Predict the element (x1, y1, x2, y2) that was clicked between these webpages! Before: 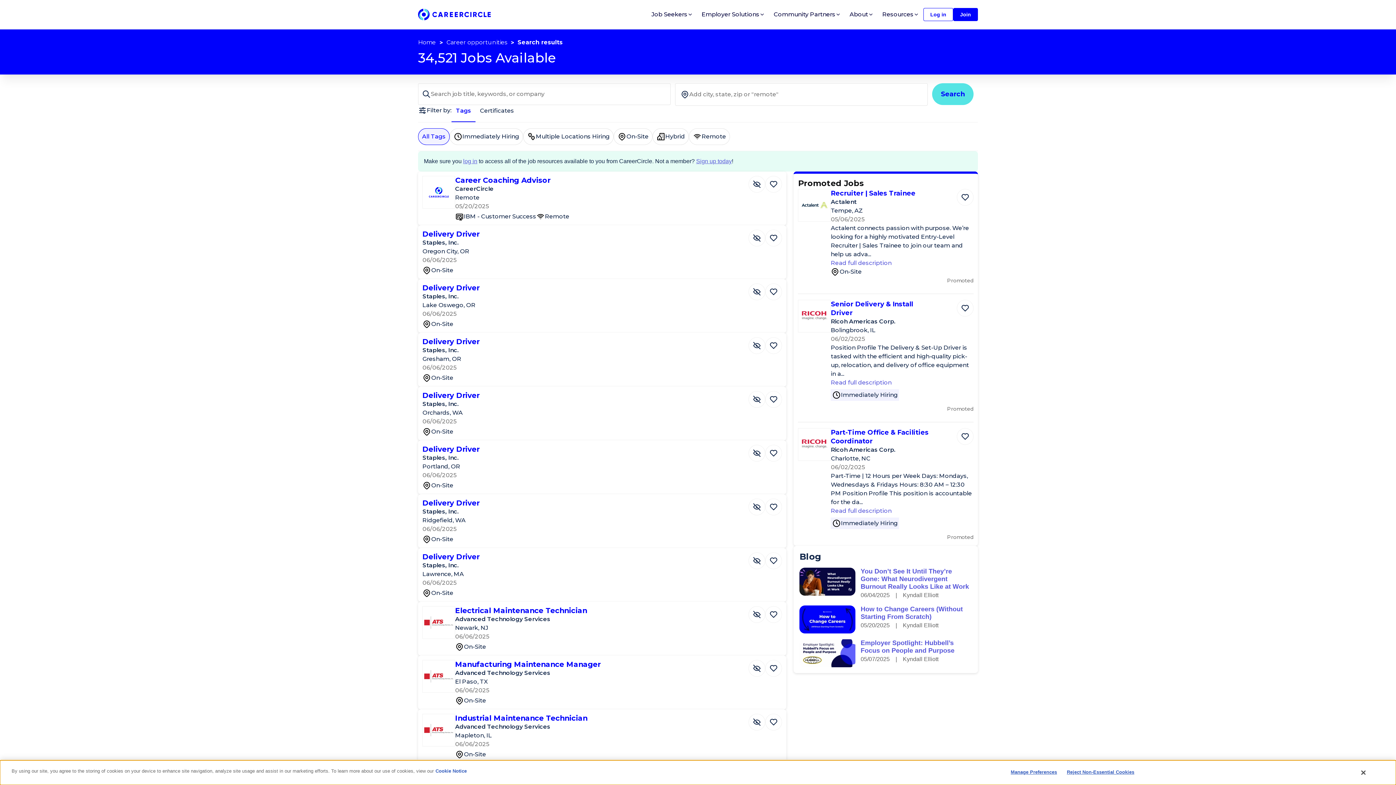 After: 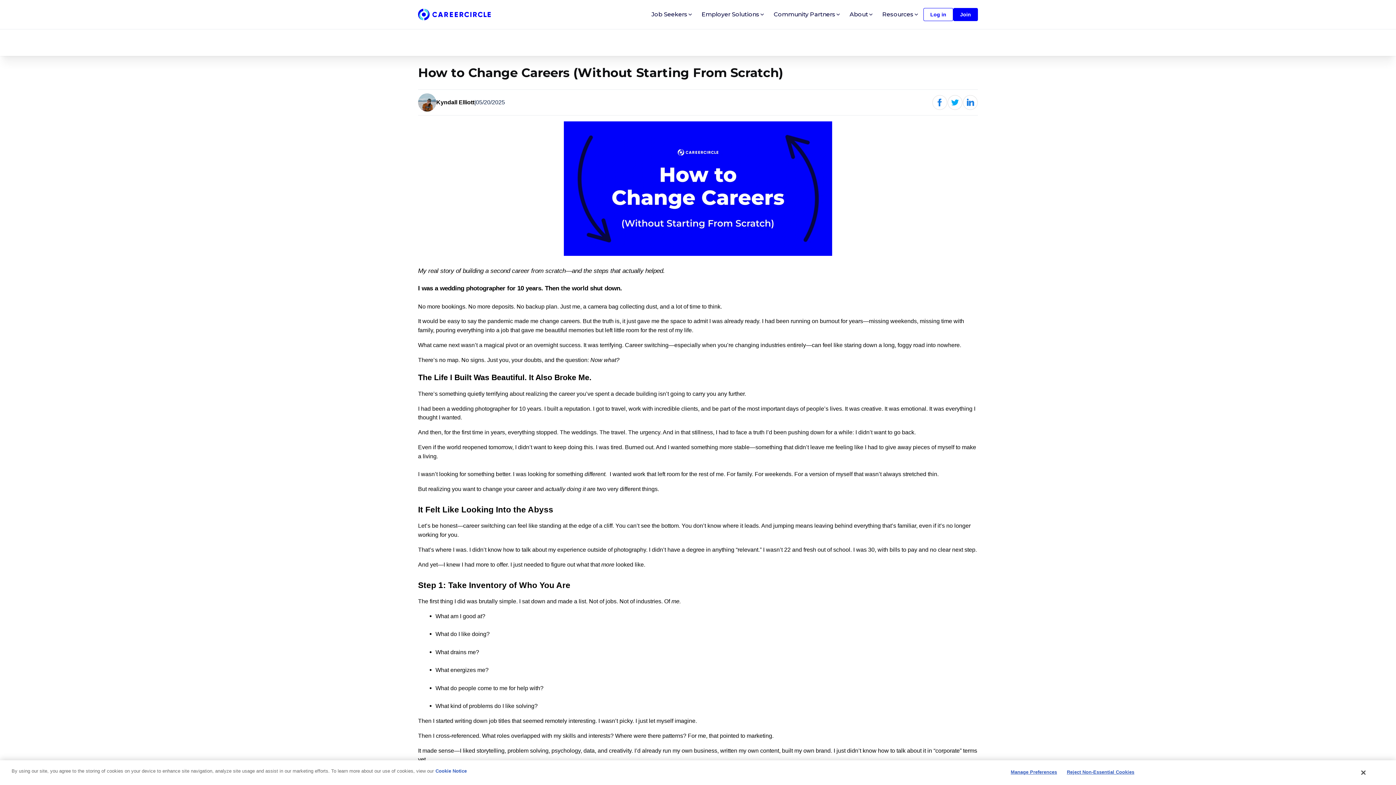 Action: label: How to Change Careers (Without Starting From Scratch) bbox: (860, 605, 972, 620)